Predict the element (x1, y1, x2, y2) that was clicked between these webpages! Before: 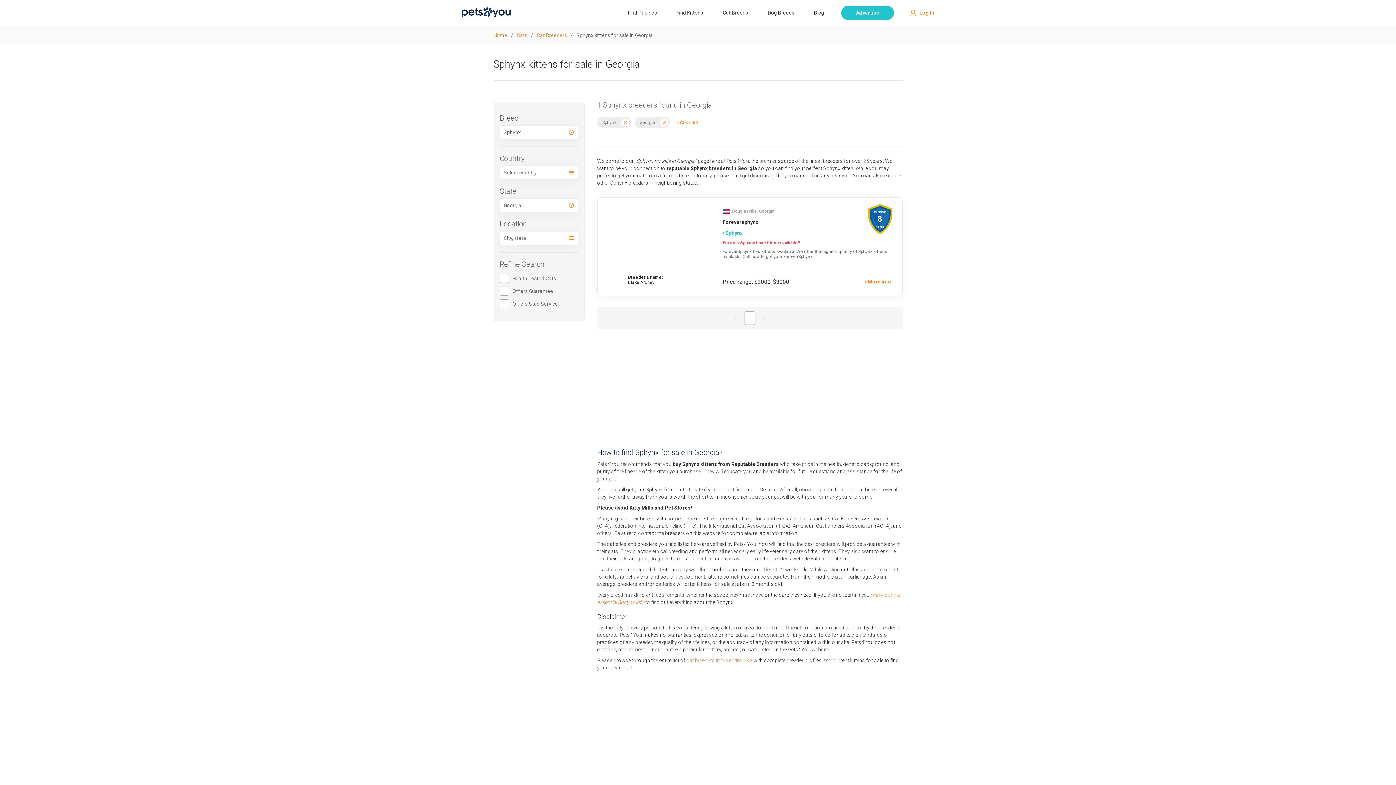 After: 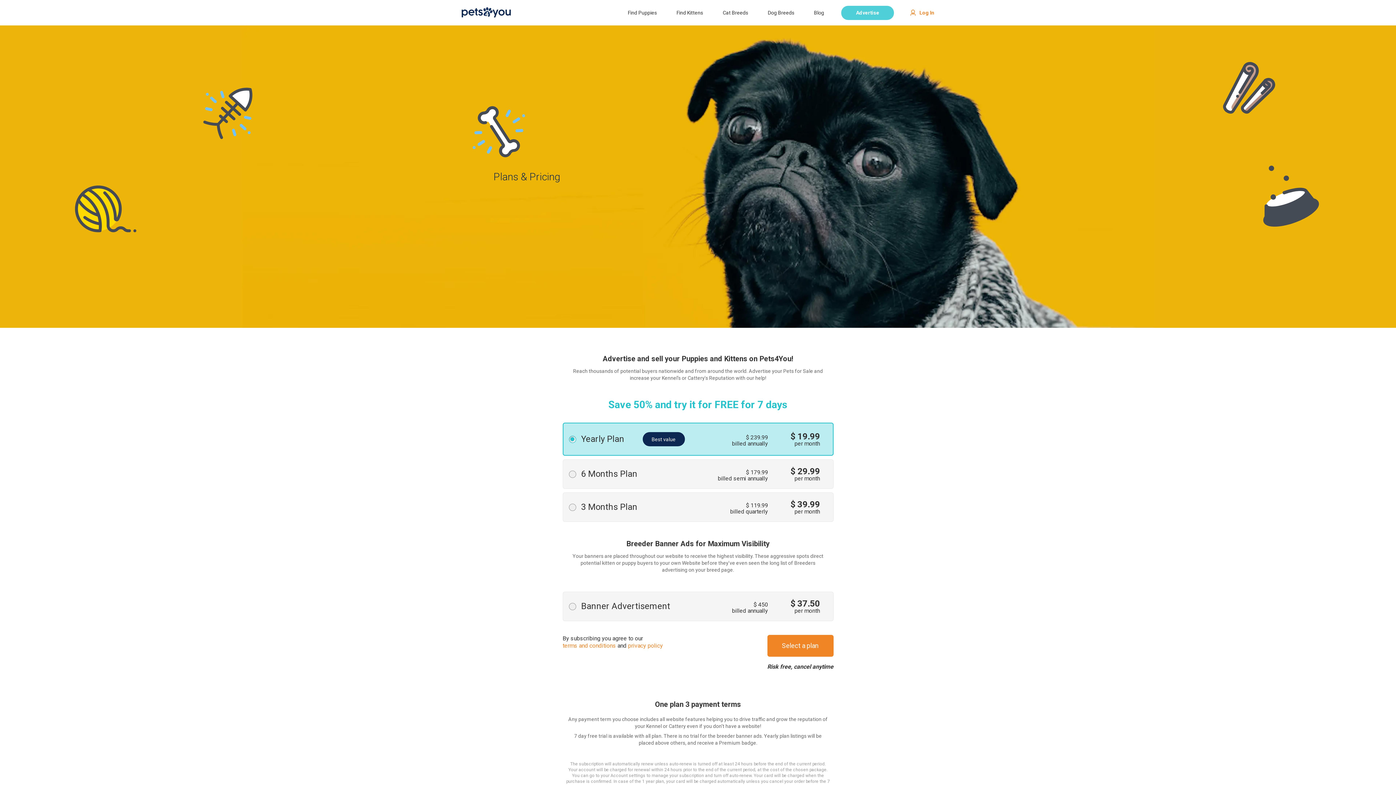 Action: label: Advertise bbox: (841, 5, 894, 19)